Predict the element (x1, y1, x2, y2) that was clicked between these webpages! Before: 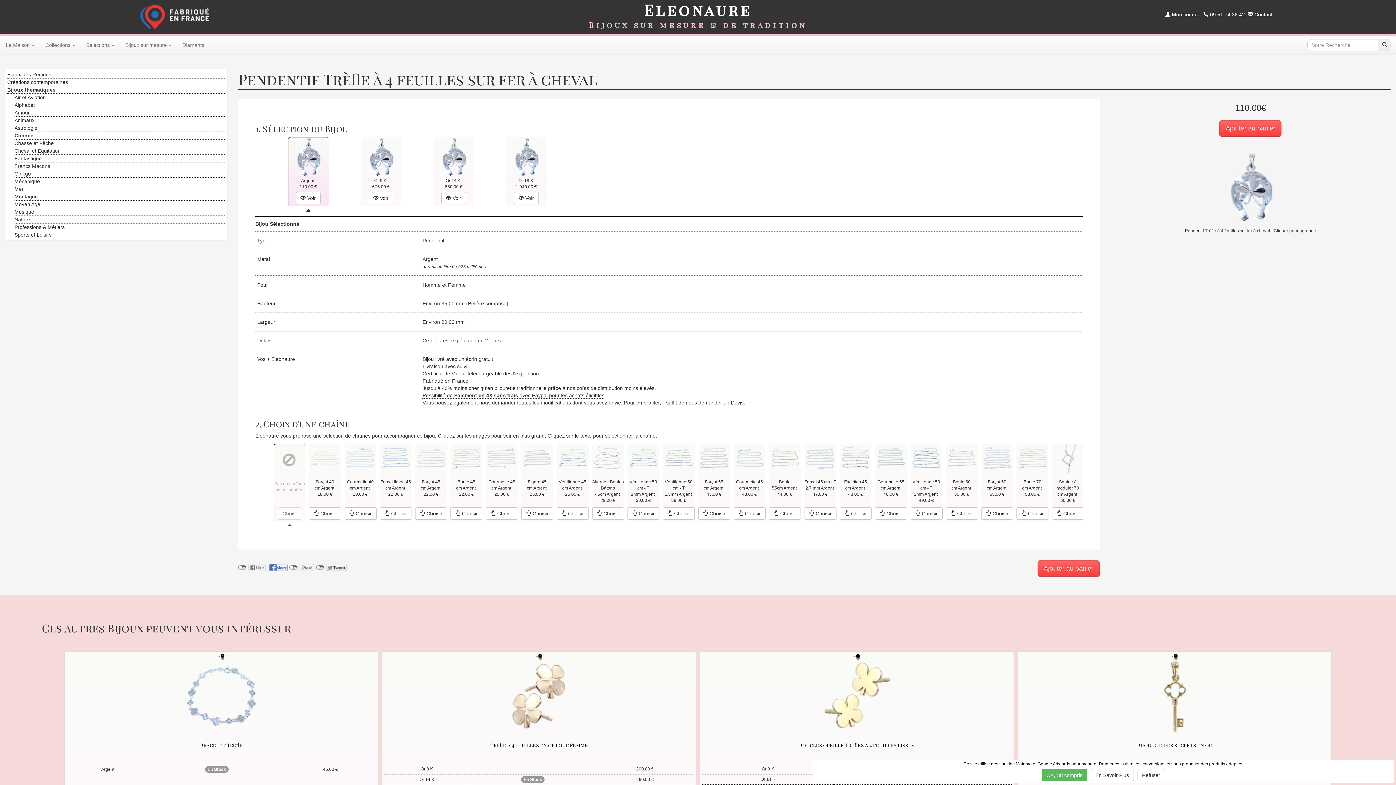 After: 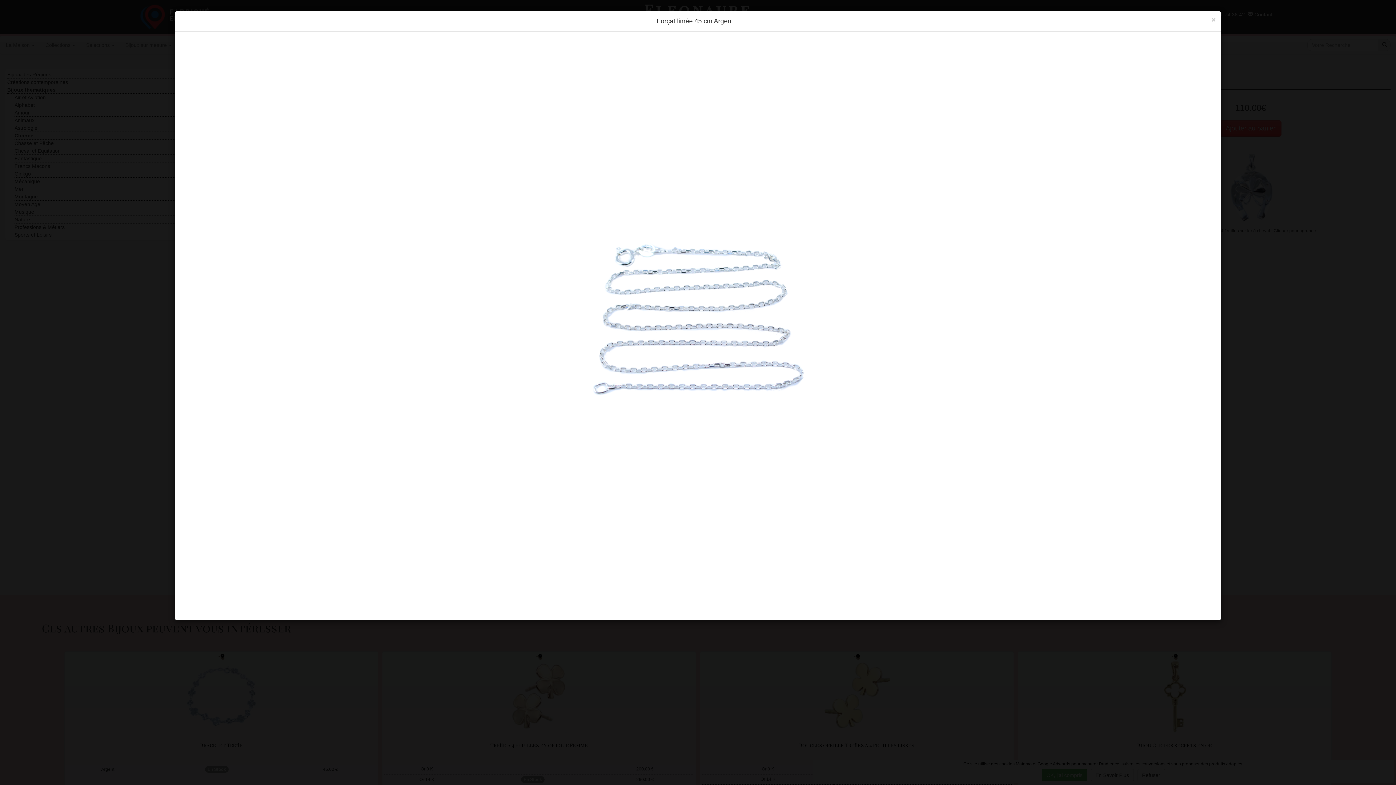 Action: bbox: (381, 455, 410, 460)